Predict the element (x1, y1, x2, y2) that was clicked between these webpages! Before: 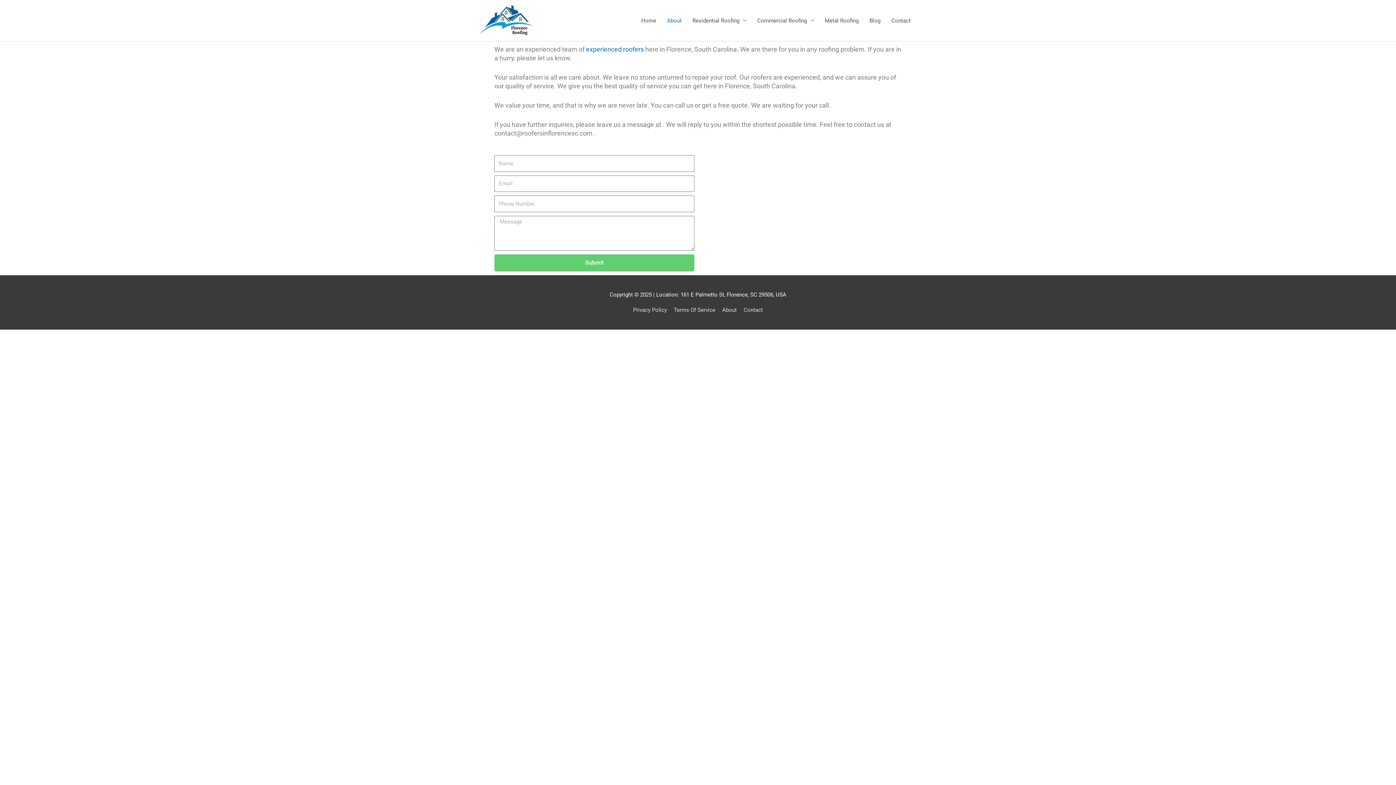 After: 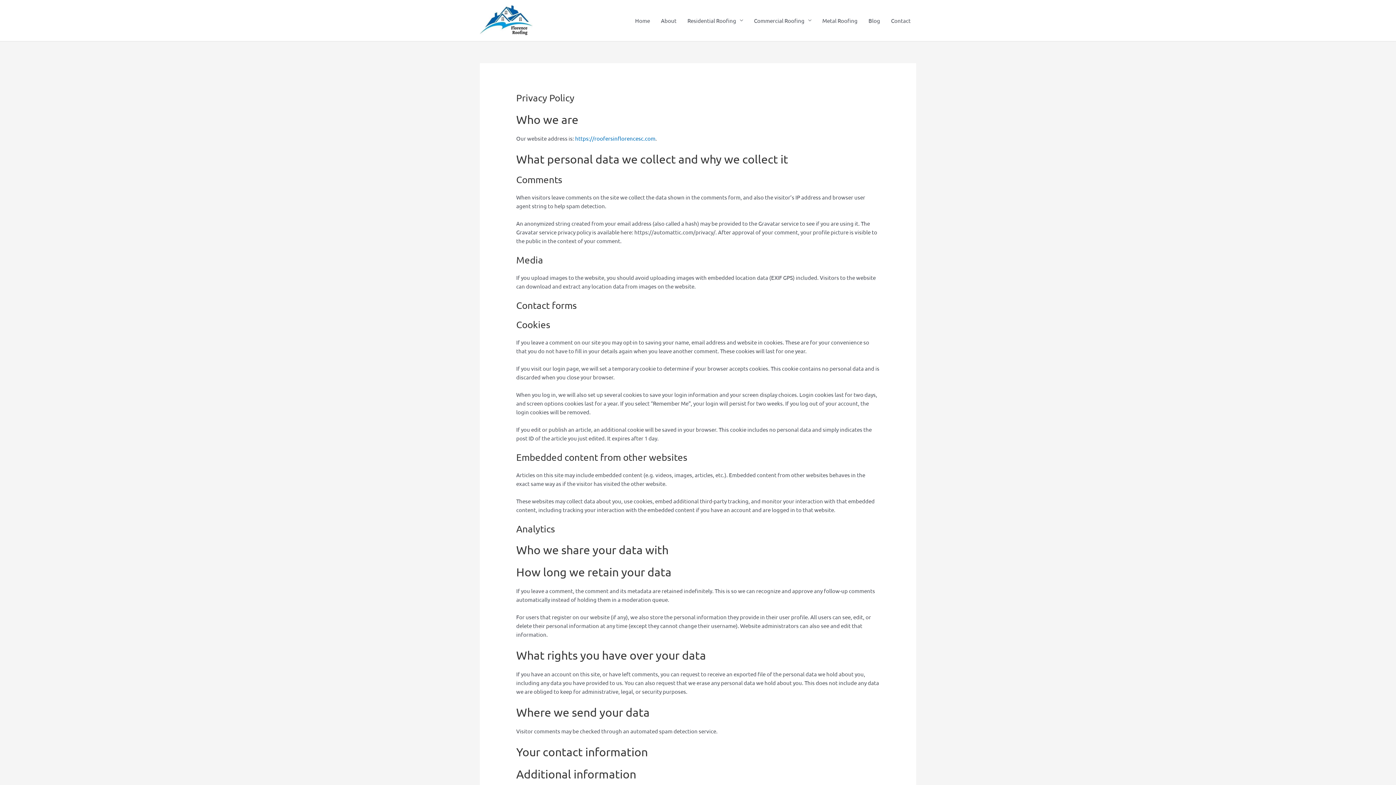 Action: label: Privacy Policy bbox: (633, 306, 669, 313)